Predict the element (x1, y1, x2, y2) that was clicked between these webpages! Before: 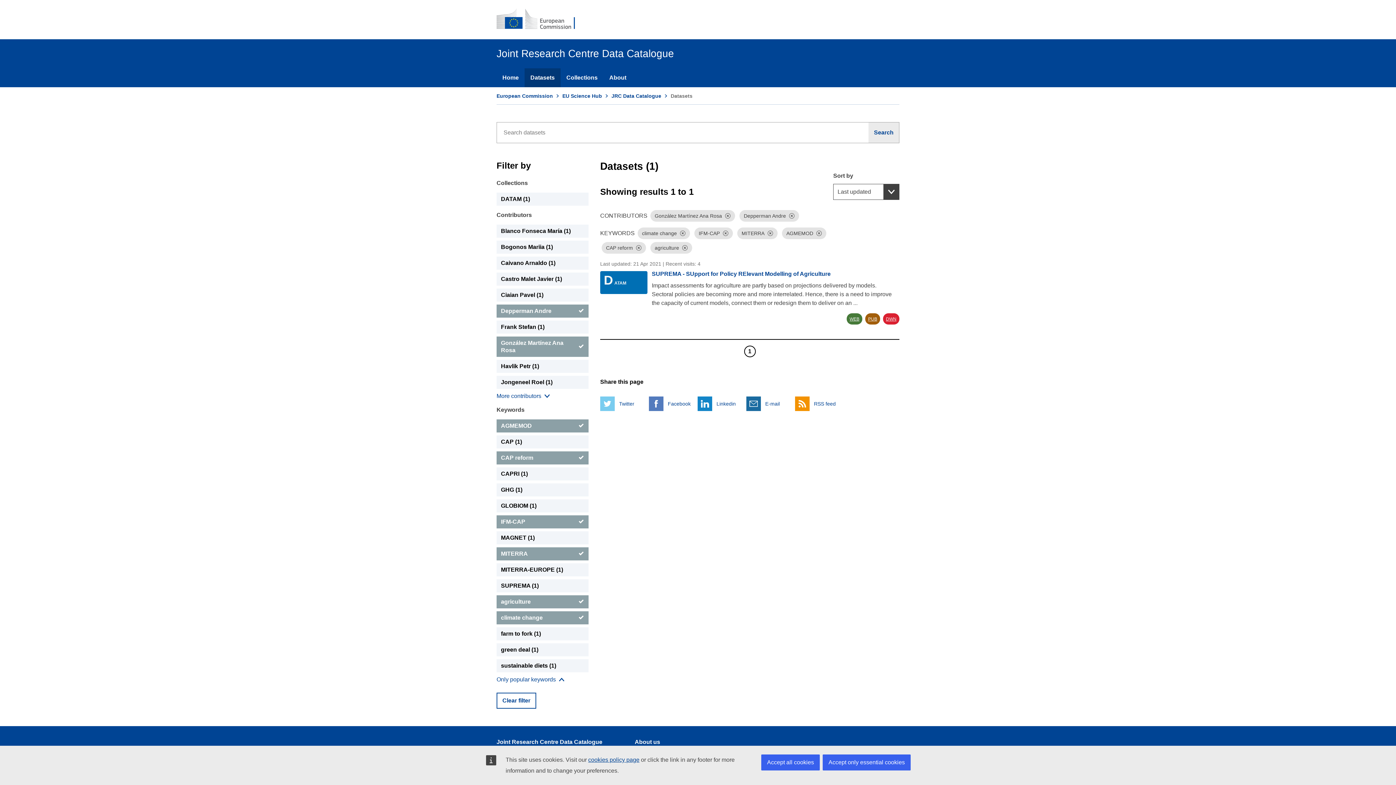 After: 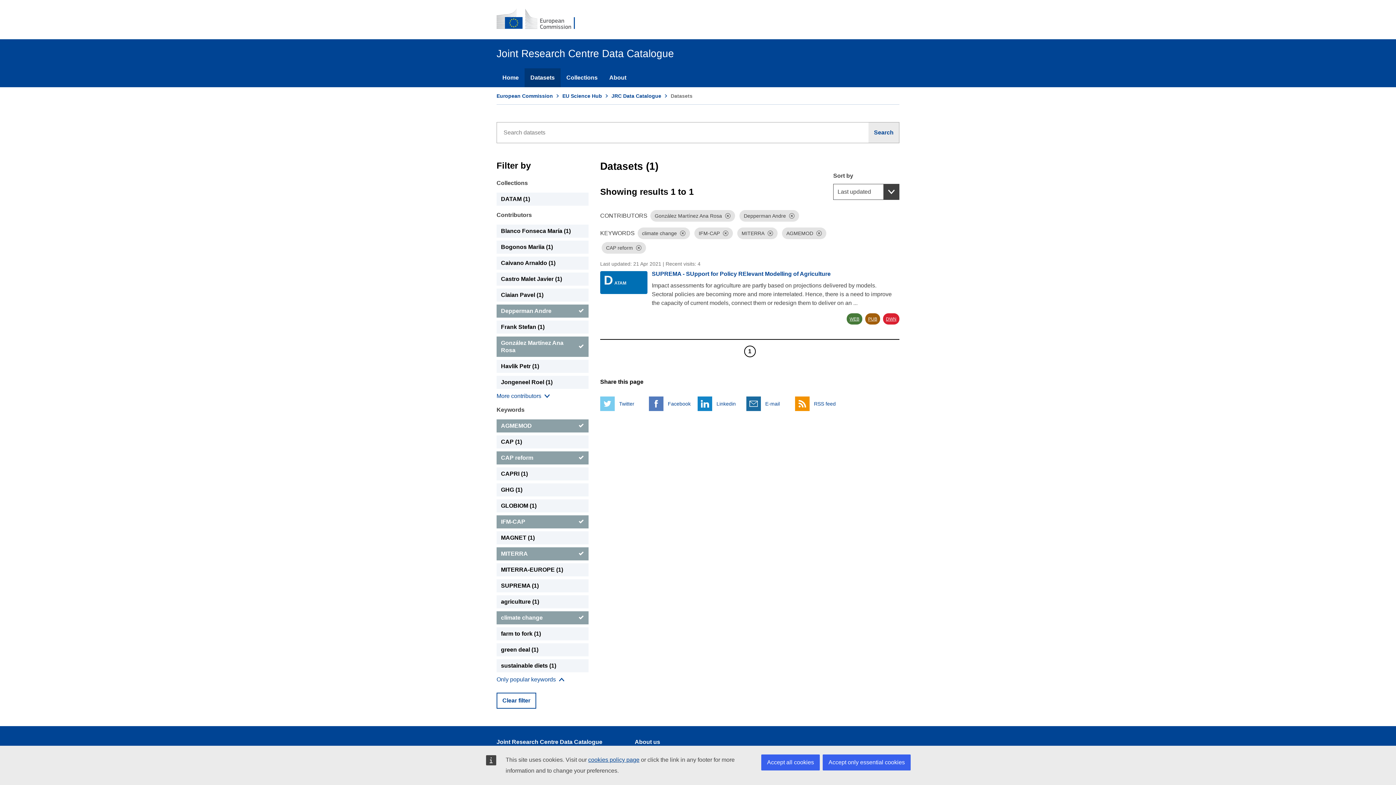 Action: bbox: (682, 245, 688, 251) label: Dismiss